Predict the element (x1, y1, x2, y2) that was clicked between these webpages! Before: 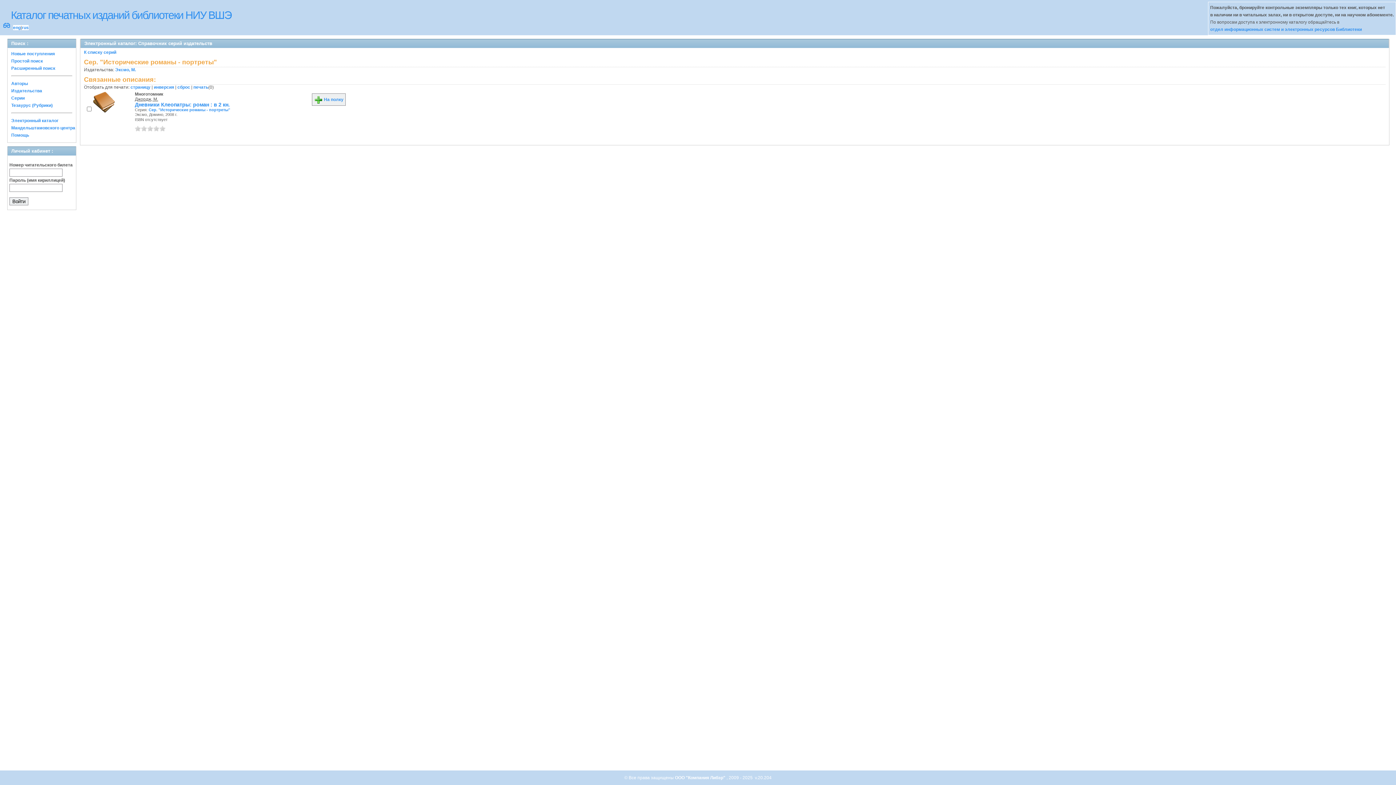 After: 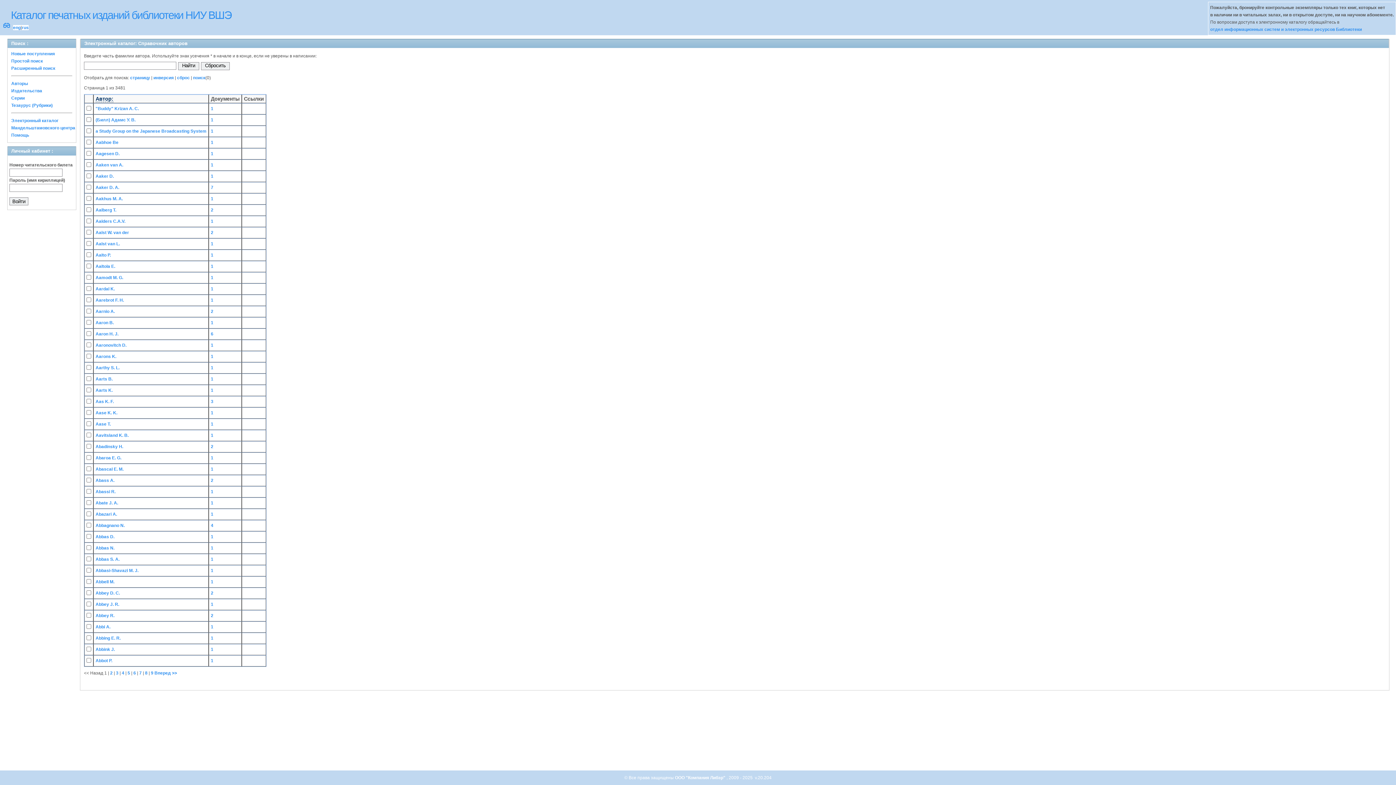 Action: label: Авторы bbox: (11, 81, 28, 86)